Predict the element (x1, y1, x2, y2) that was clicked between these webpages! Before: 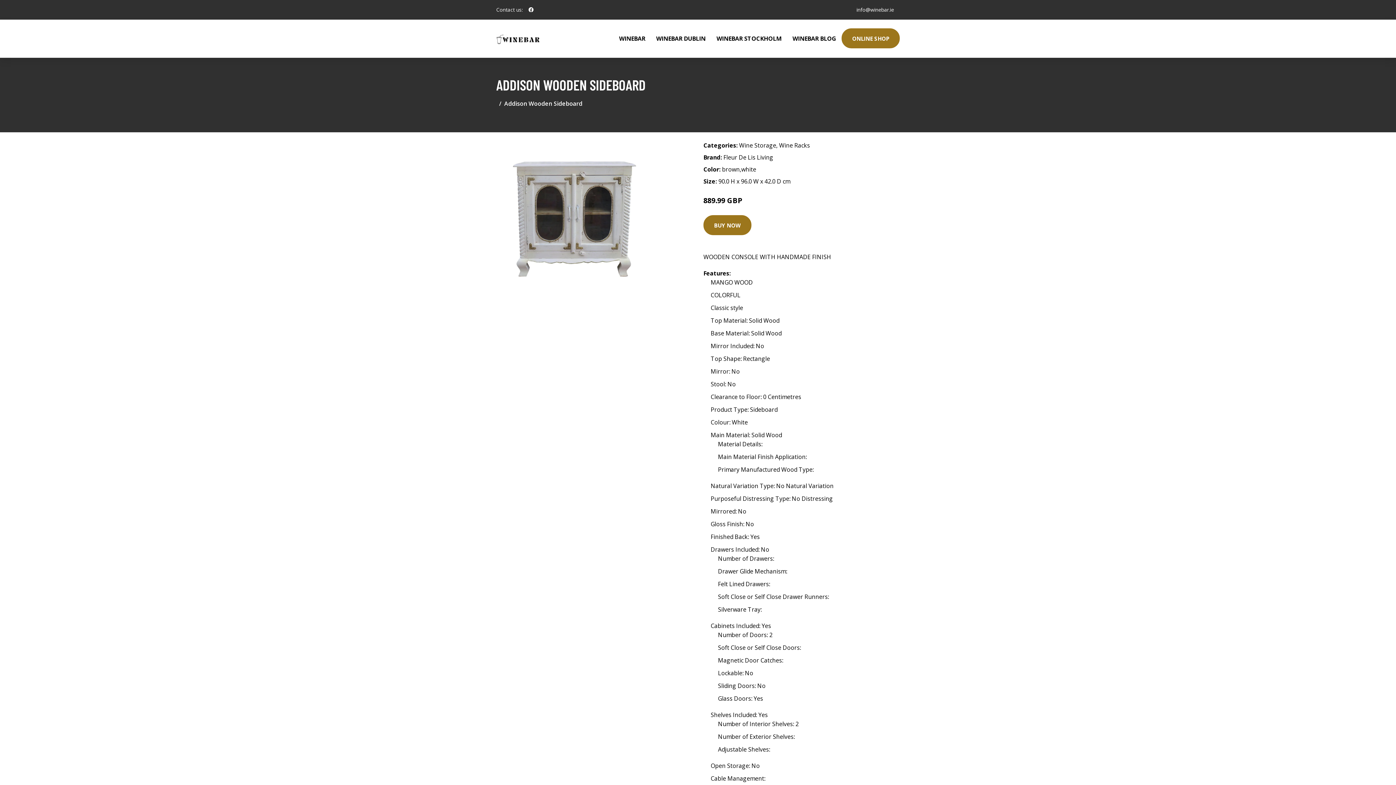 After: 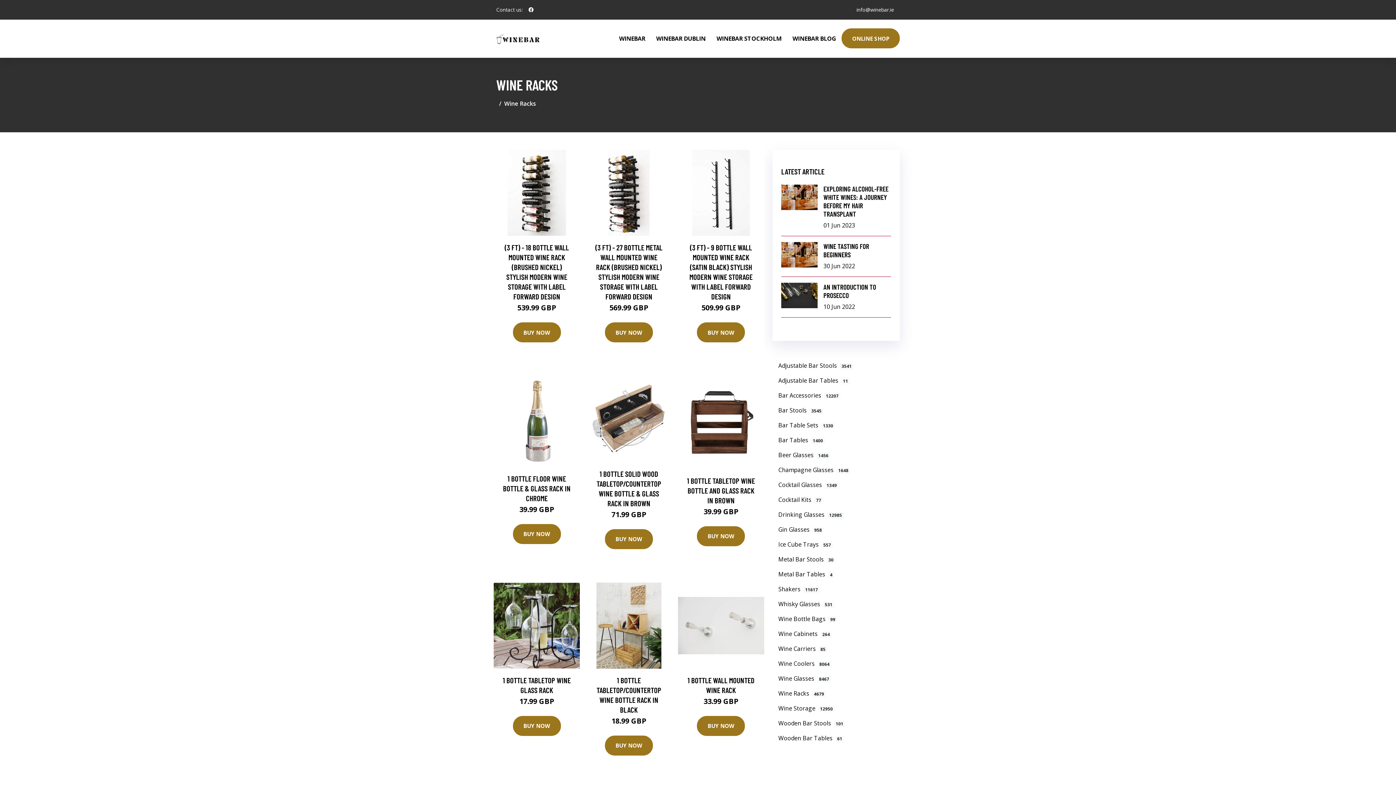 Action: bbox: (779, 141, 810, 149) label: Wine Racks